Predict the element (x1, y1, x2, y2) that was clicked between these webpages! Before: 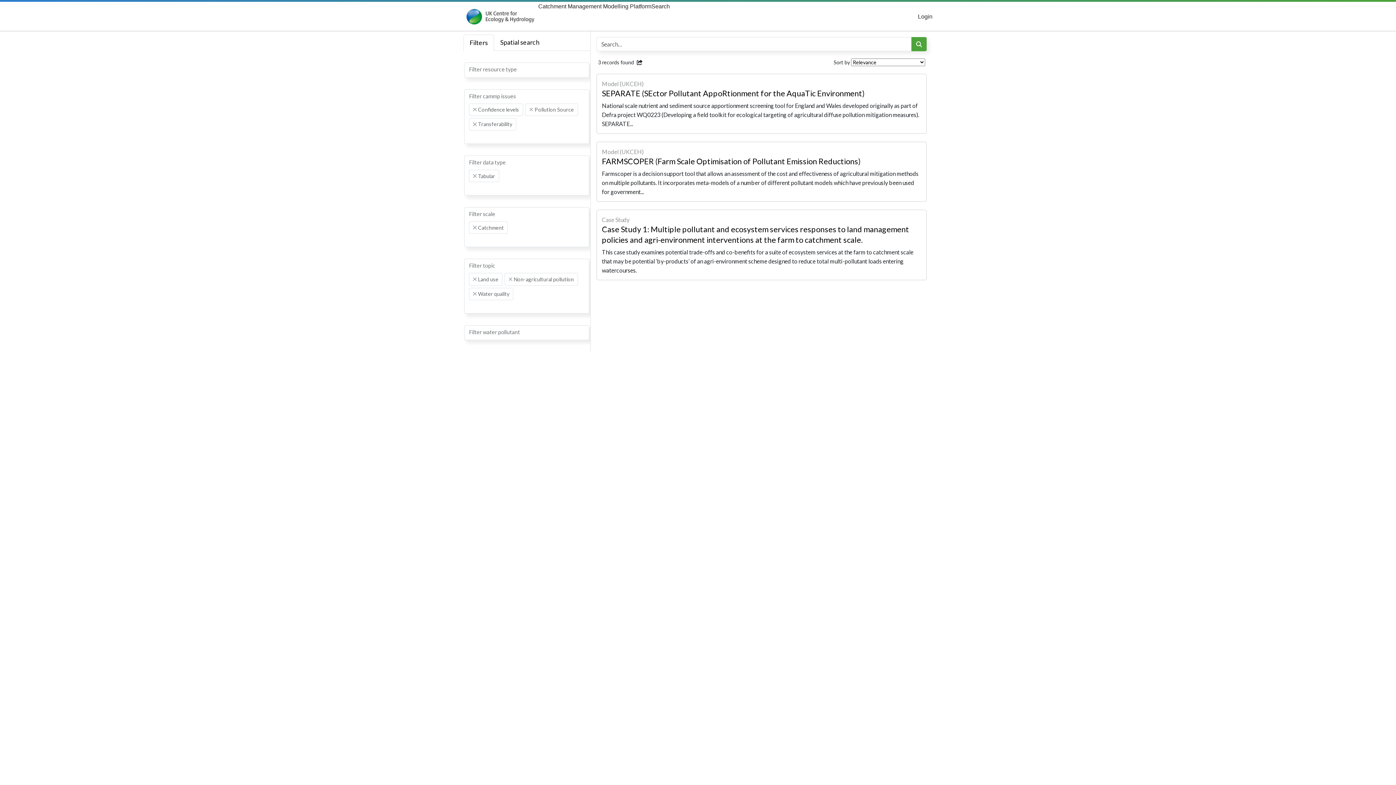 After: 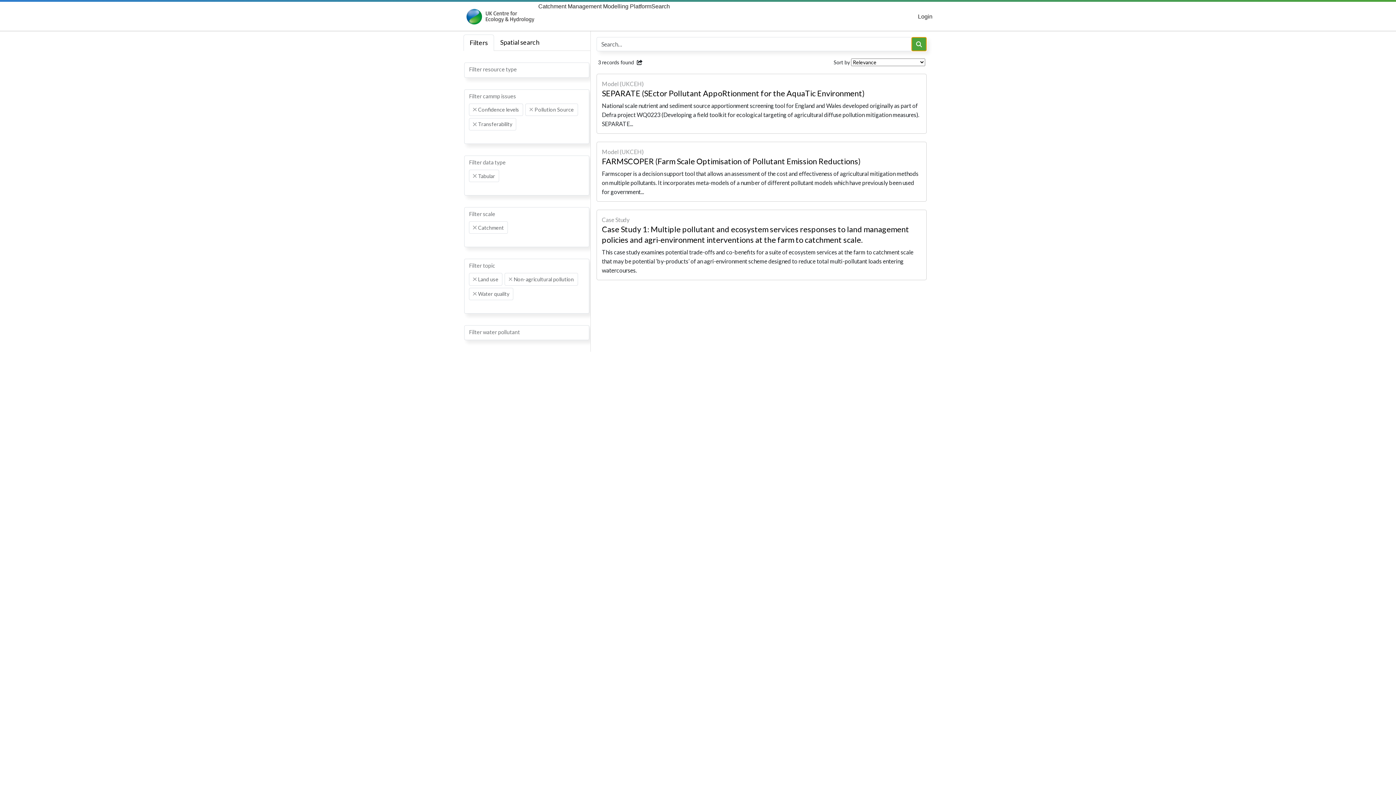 Action: bbox: (911, 37, 926, 51) label: Search